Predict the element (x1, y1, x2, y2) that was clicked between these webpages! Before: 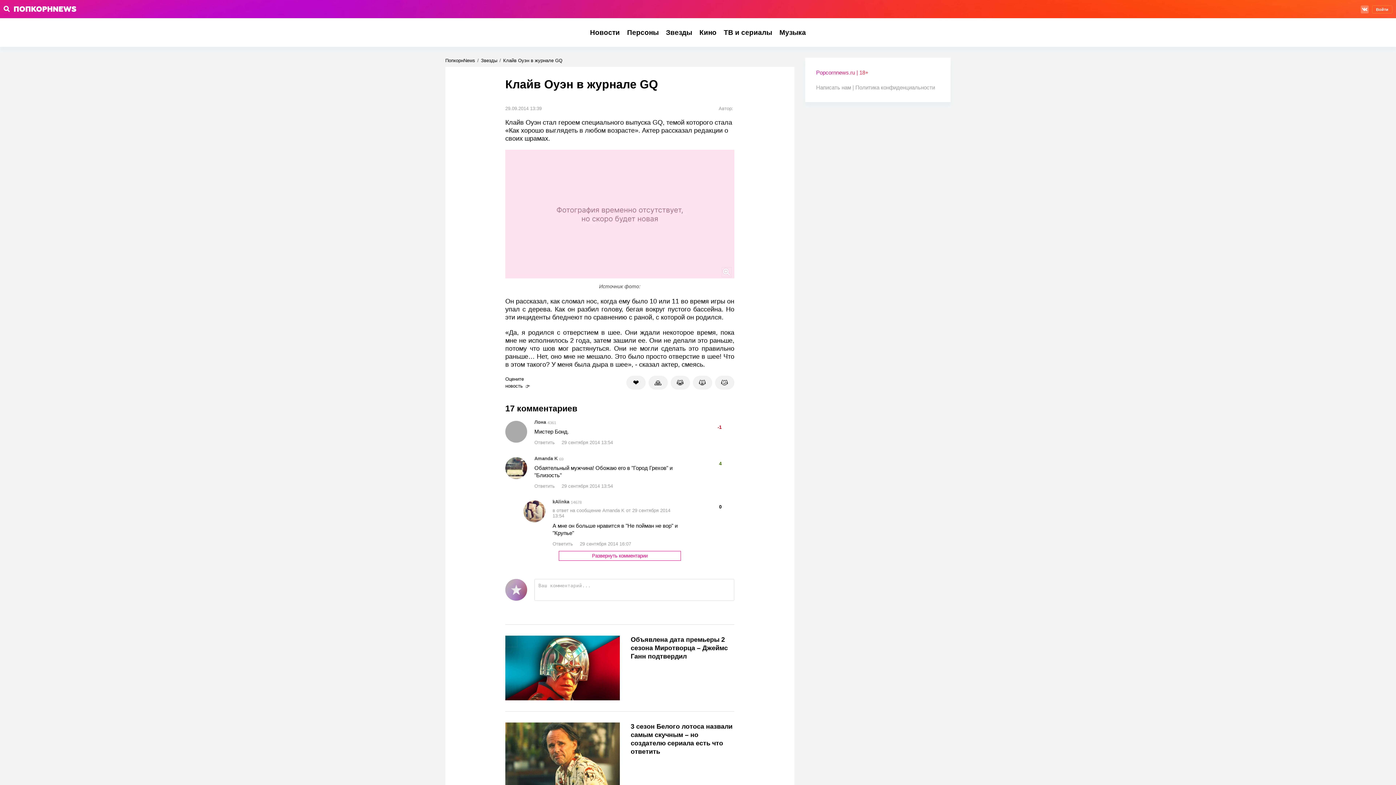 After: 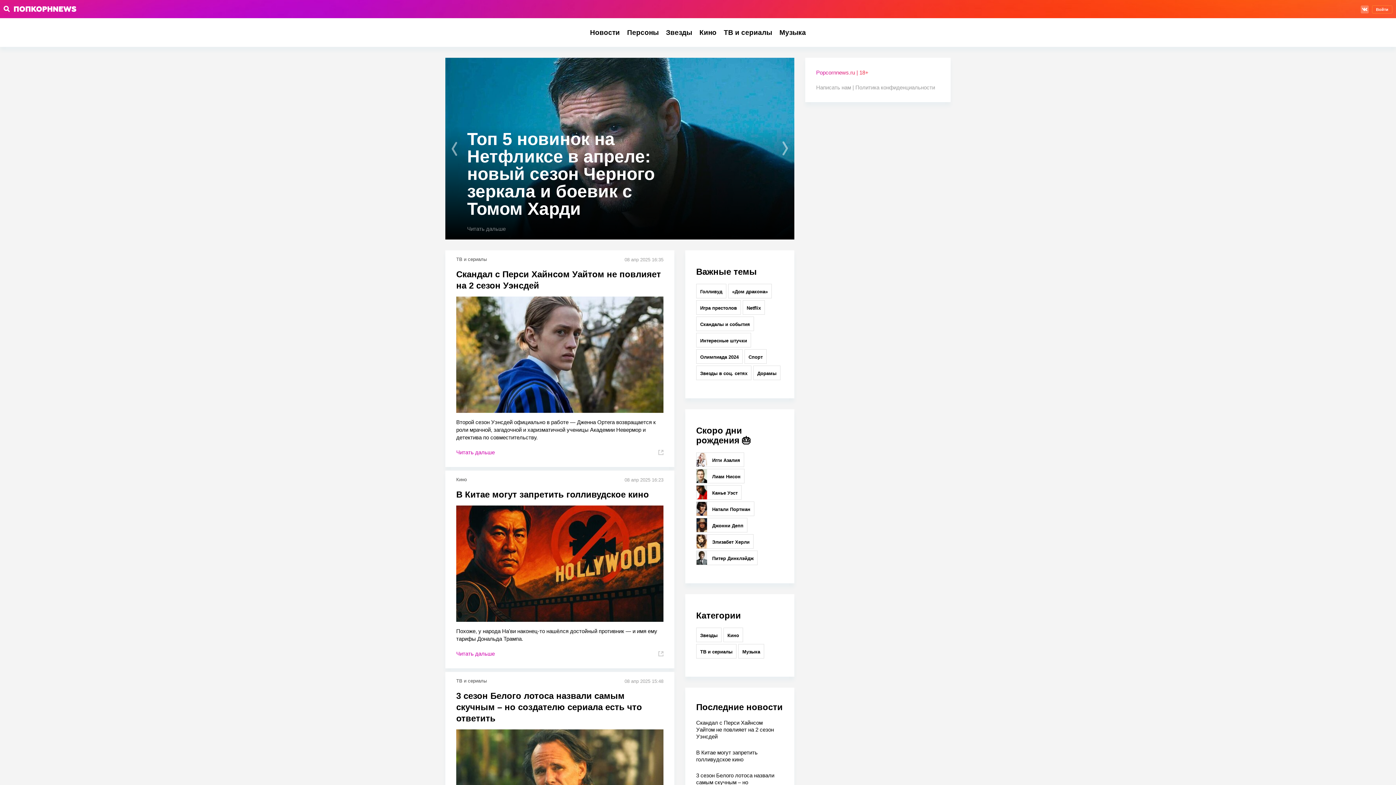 Action: bbox: (590, 28, 620, 36) label: Новости